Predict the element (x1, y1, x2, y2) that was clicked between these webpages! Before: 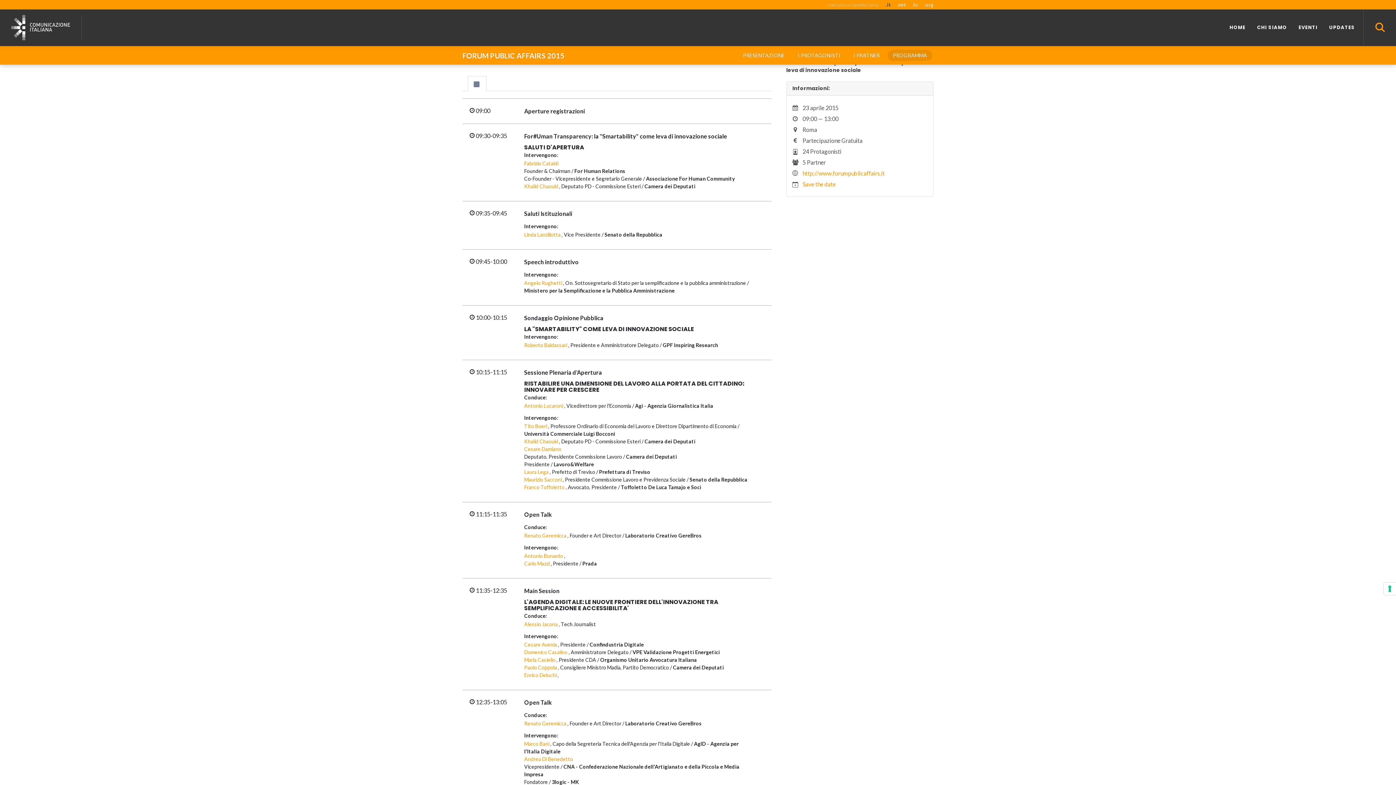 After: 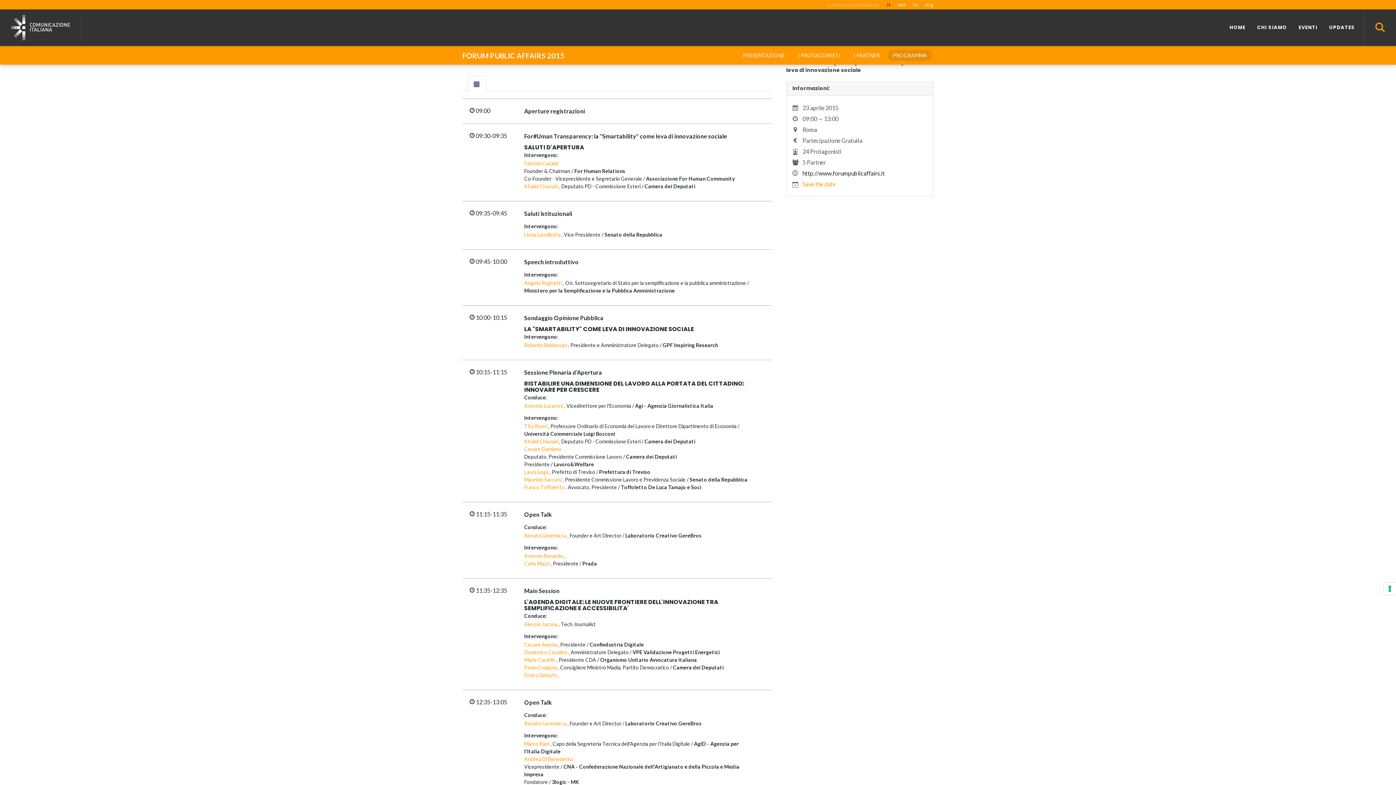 Action: bbox: (802, 169, 884, 177) label: http://www.forumpublicaffairs.it